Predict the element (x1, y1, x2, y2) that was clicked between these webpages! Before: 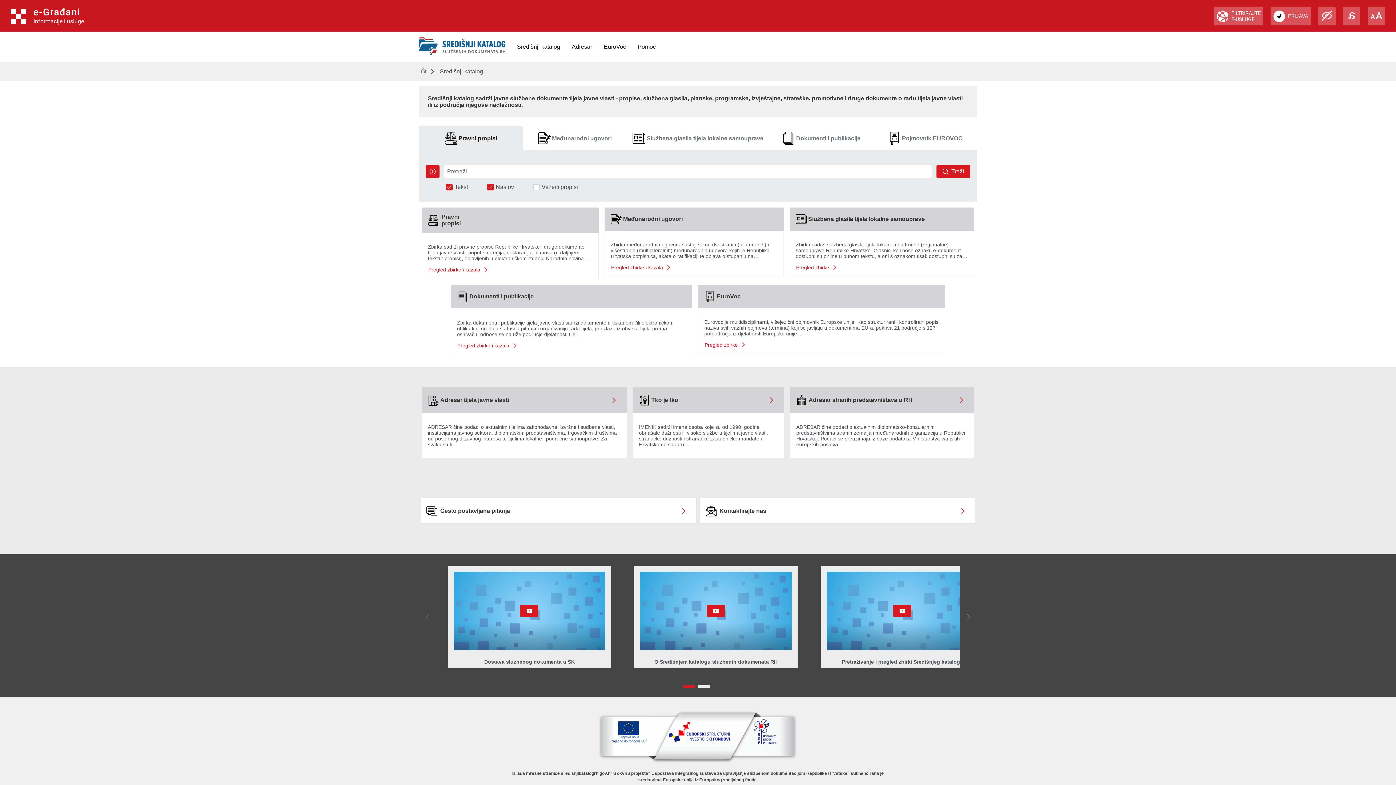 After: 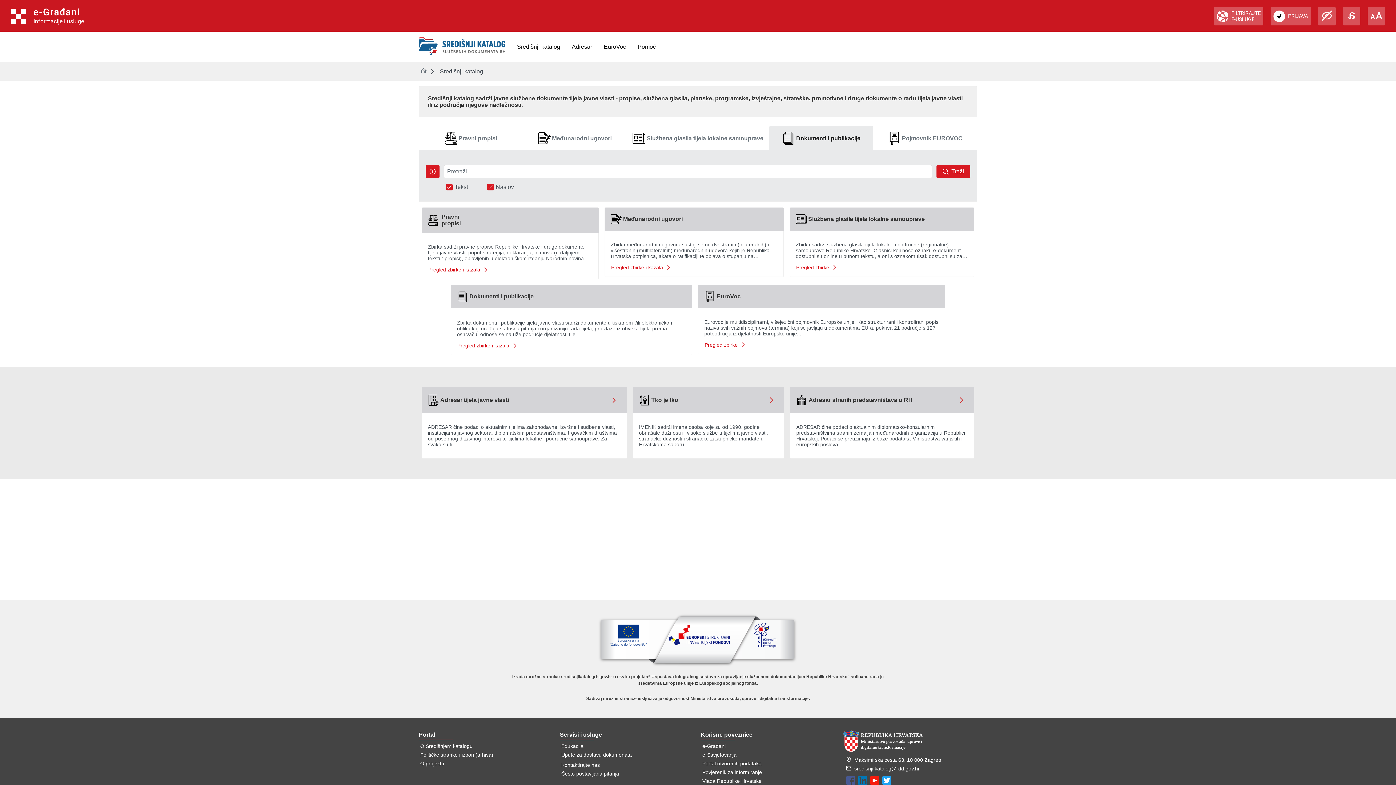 Action: label: Dokumenti i publikacije bbox: (769, 126, 873, 150)